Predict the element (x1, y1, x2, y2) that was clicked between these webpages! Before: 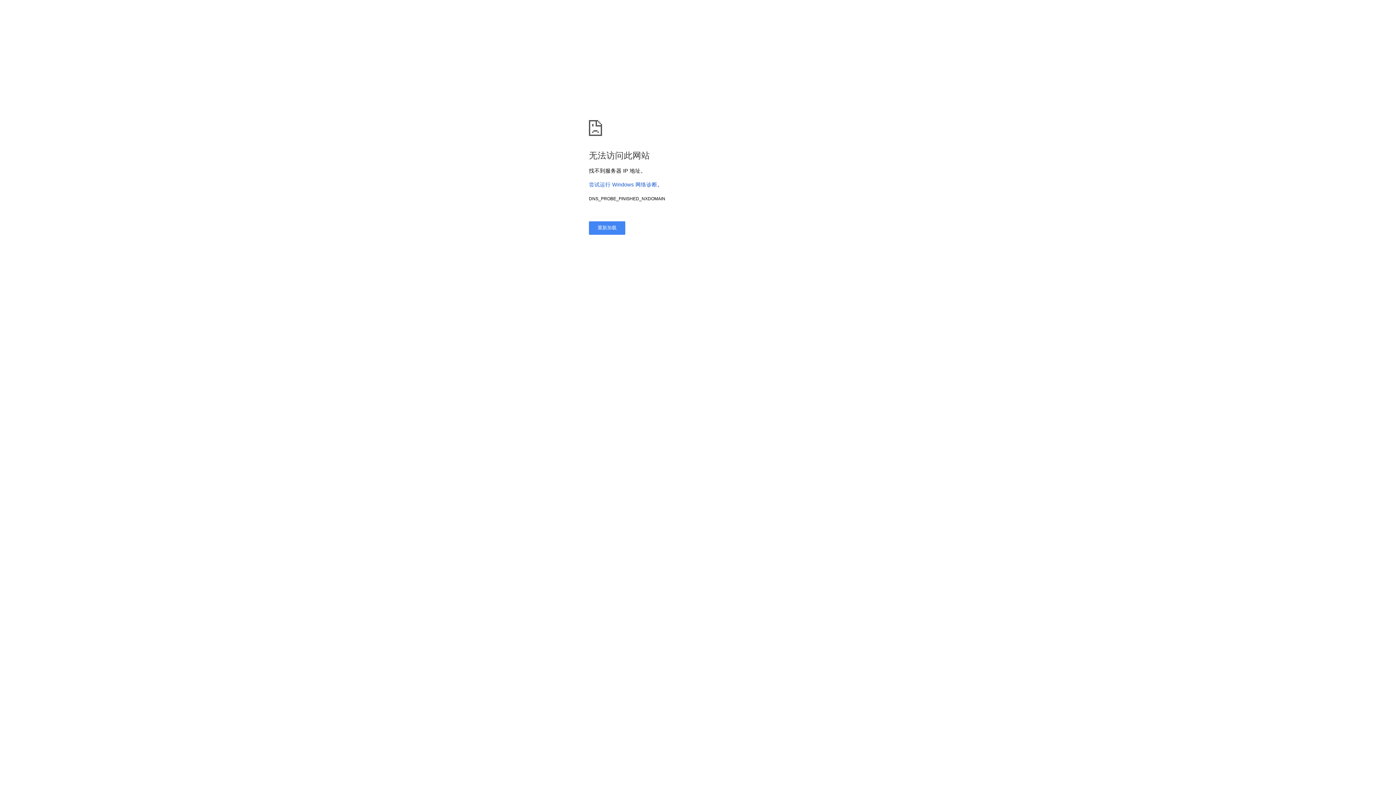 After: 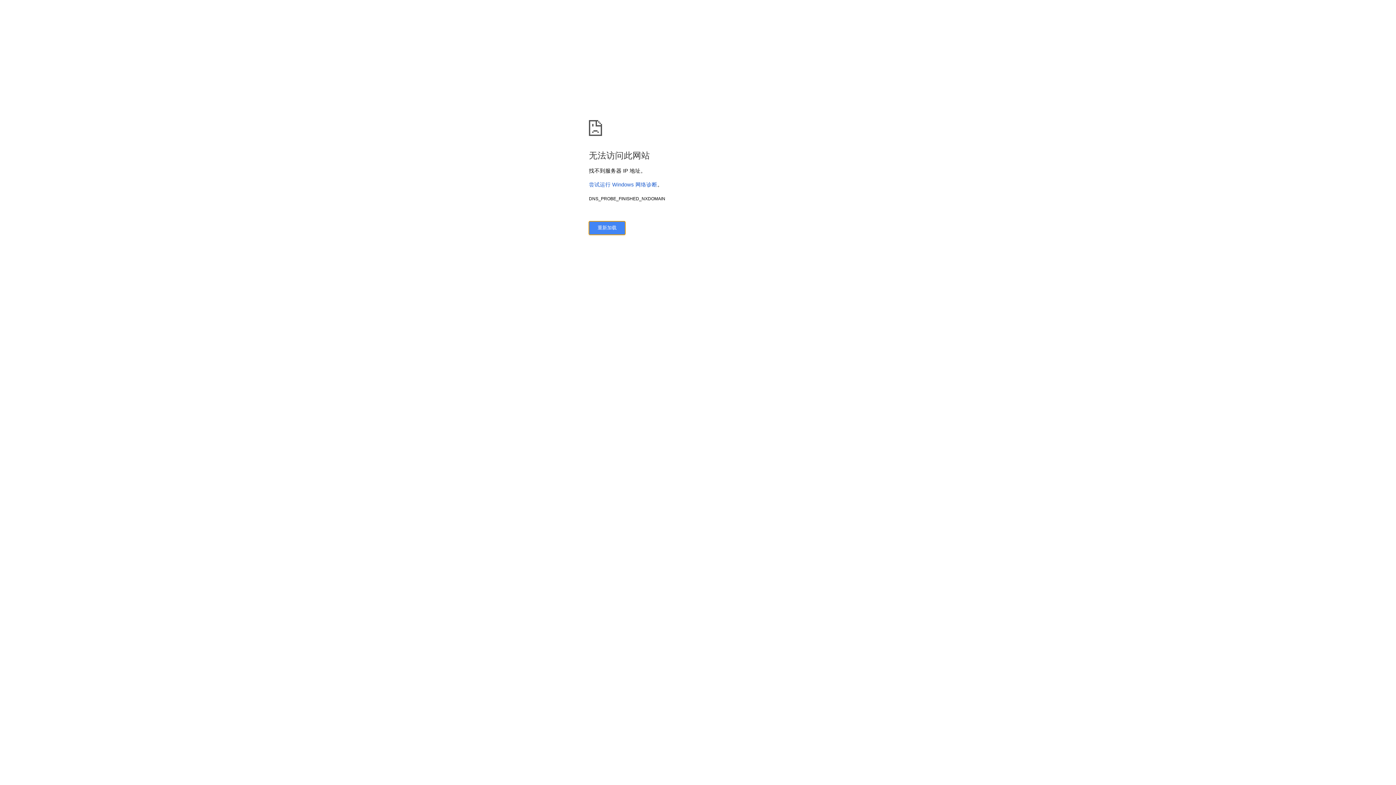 Action: bbox: (589, 221, 625, 234) label: 重新加载